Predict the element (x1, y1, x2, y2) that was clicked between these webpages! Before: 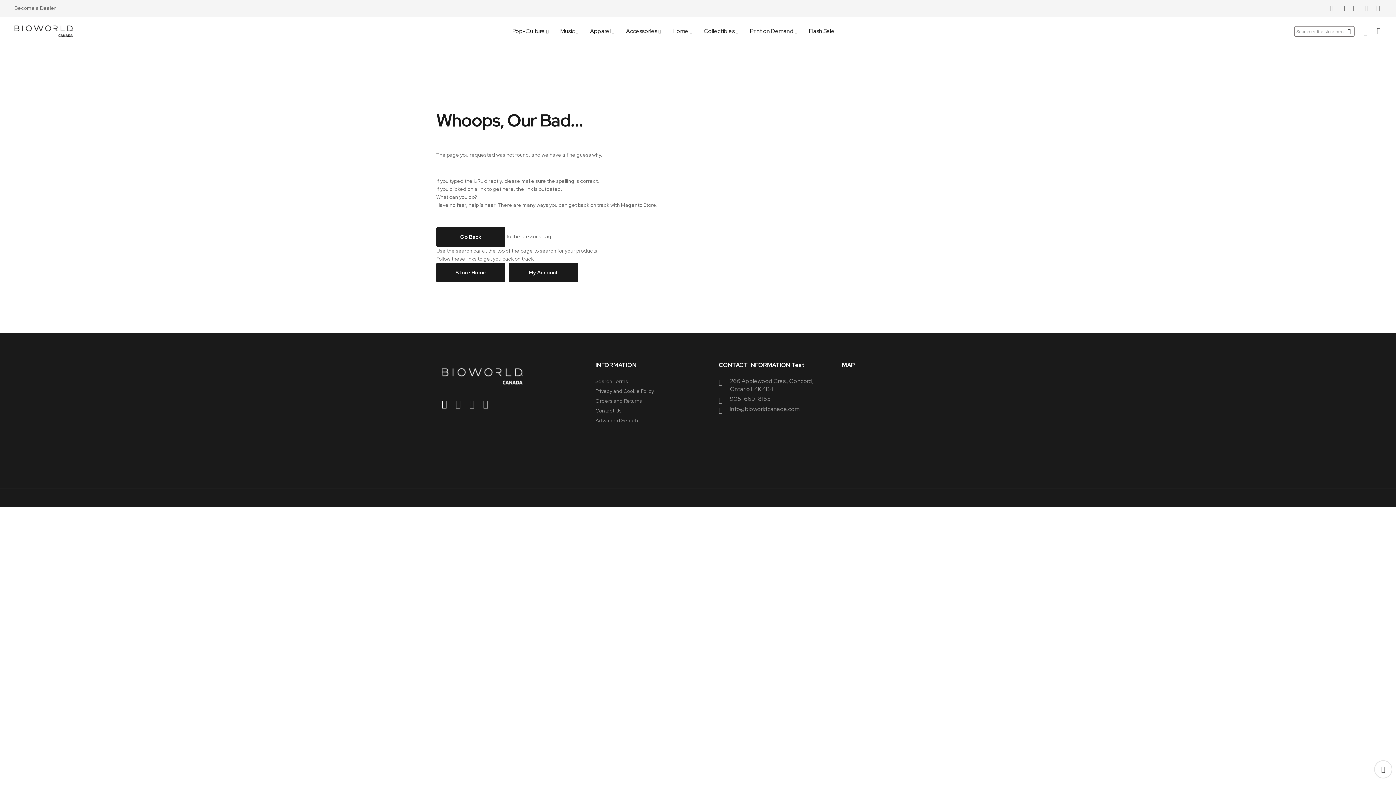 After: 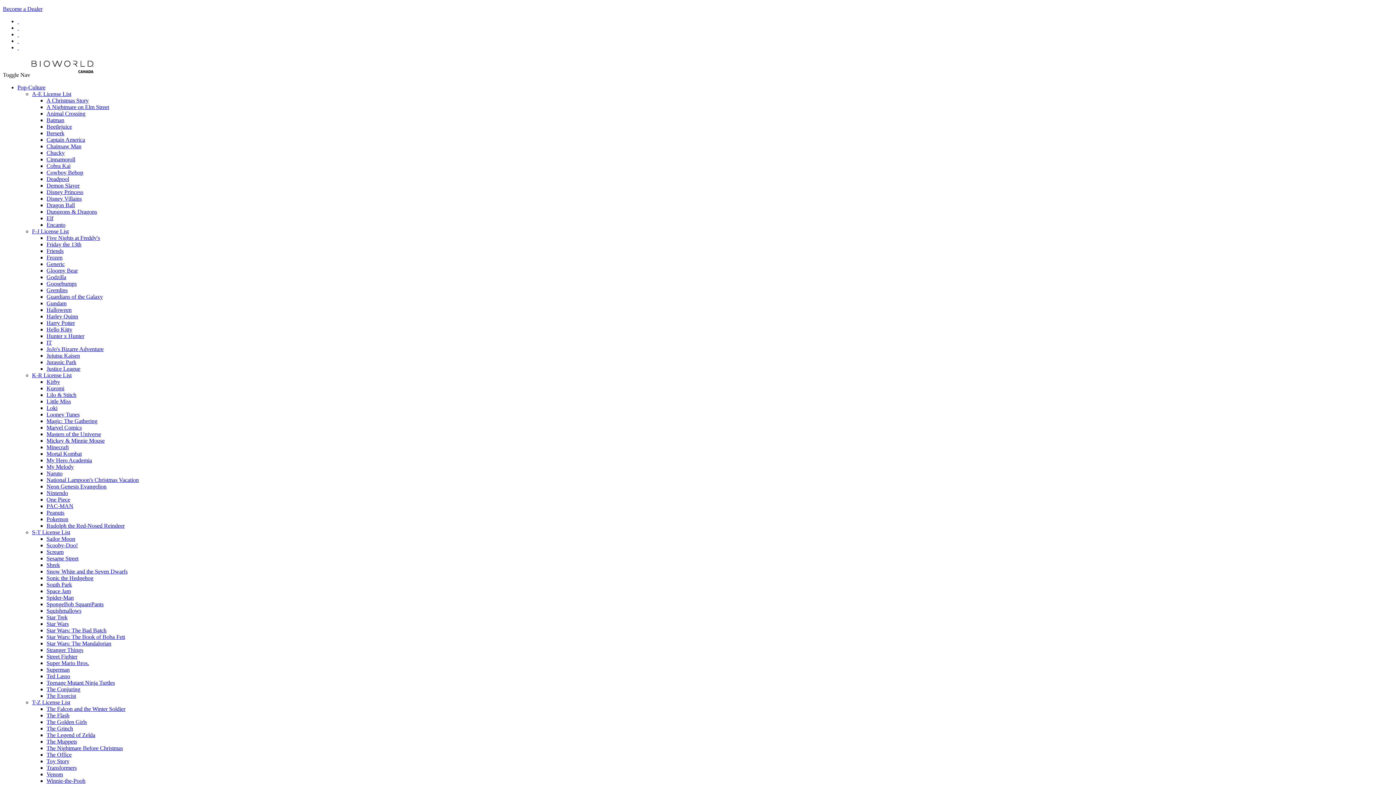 Action: bbox: (558, 18, 577, 44) label: Music